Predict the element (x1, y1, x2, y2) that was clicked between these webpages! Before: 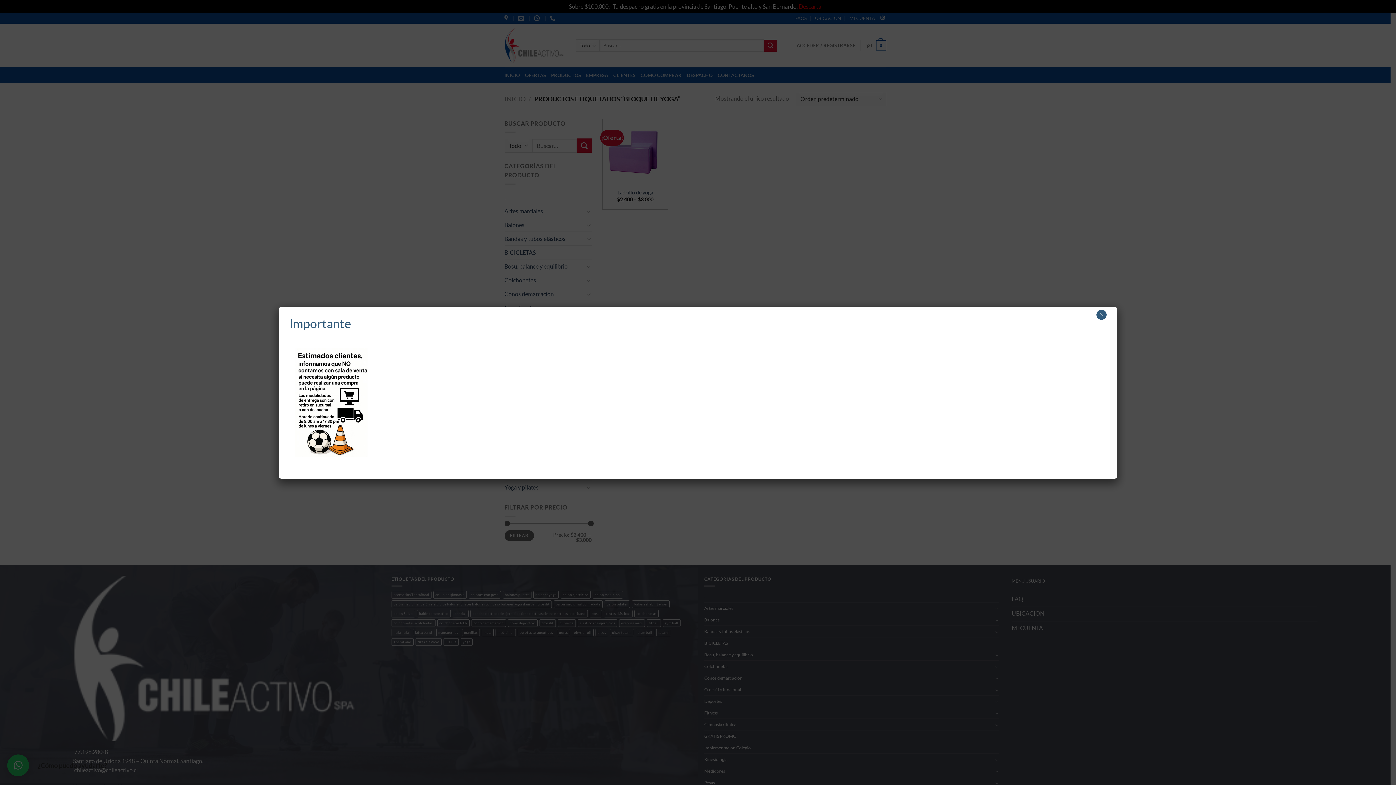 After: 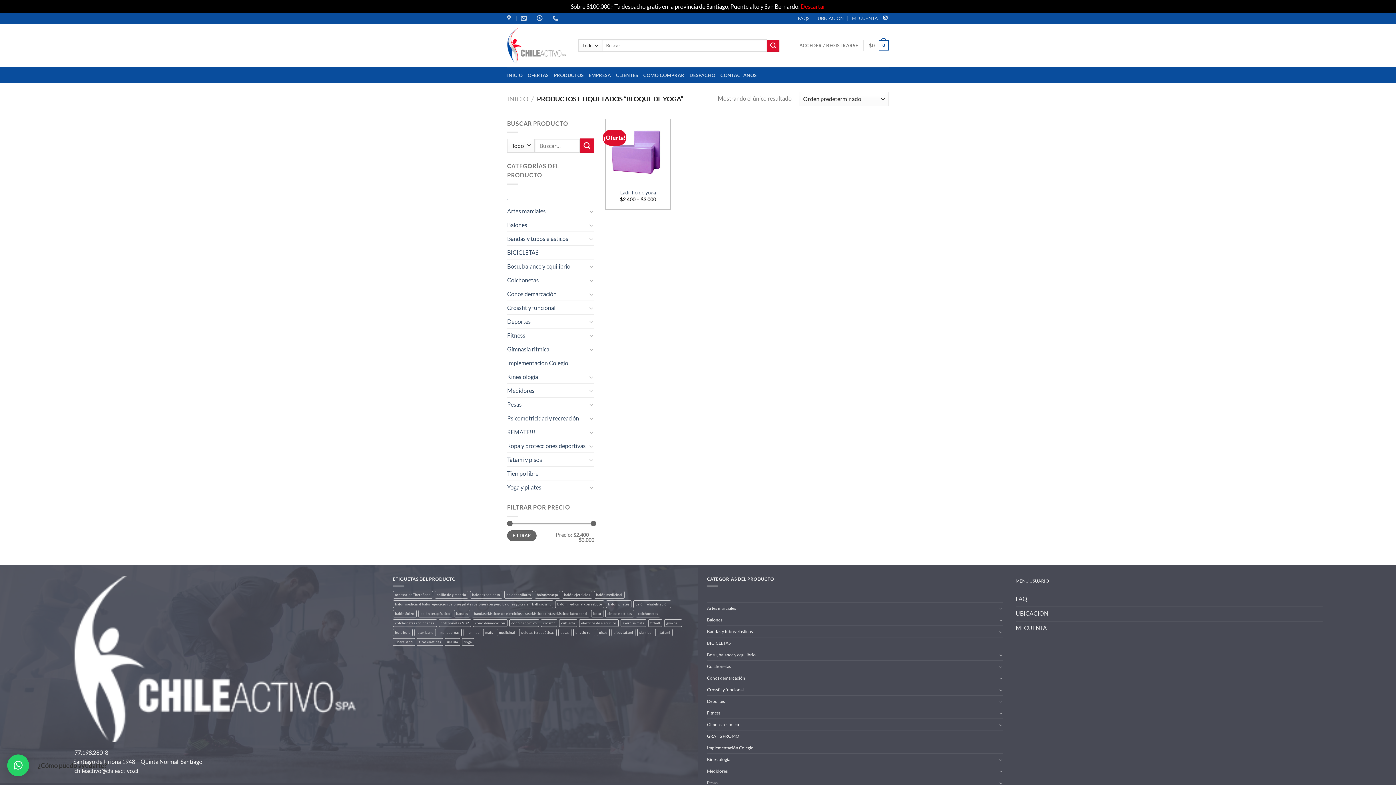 Action: label: Cerrar bbox: (1096, 309, 1106, 319)